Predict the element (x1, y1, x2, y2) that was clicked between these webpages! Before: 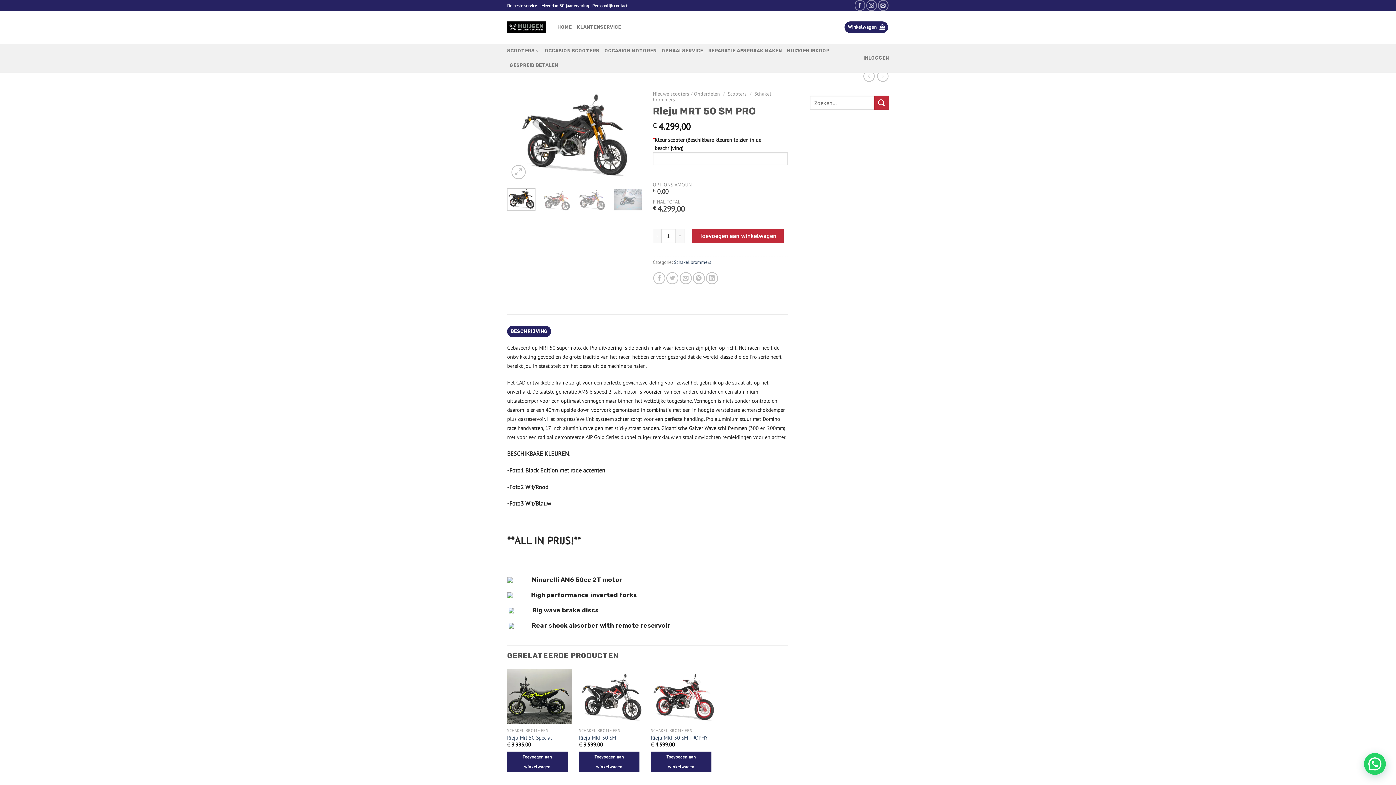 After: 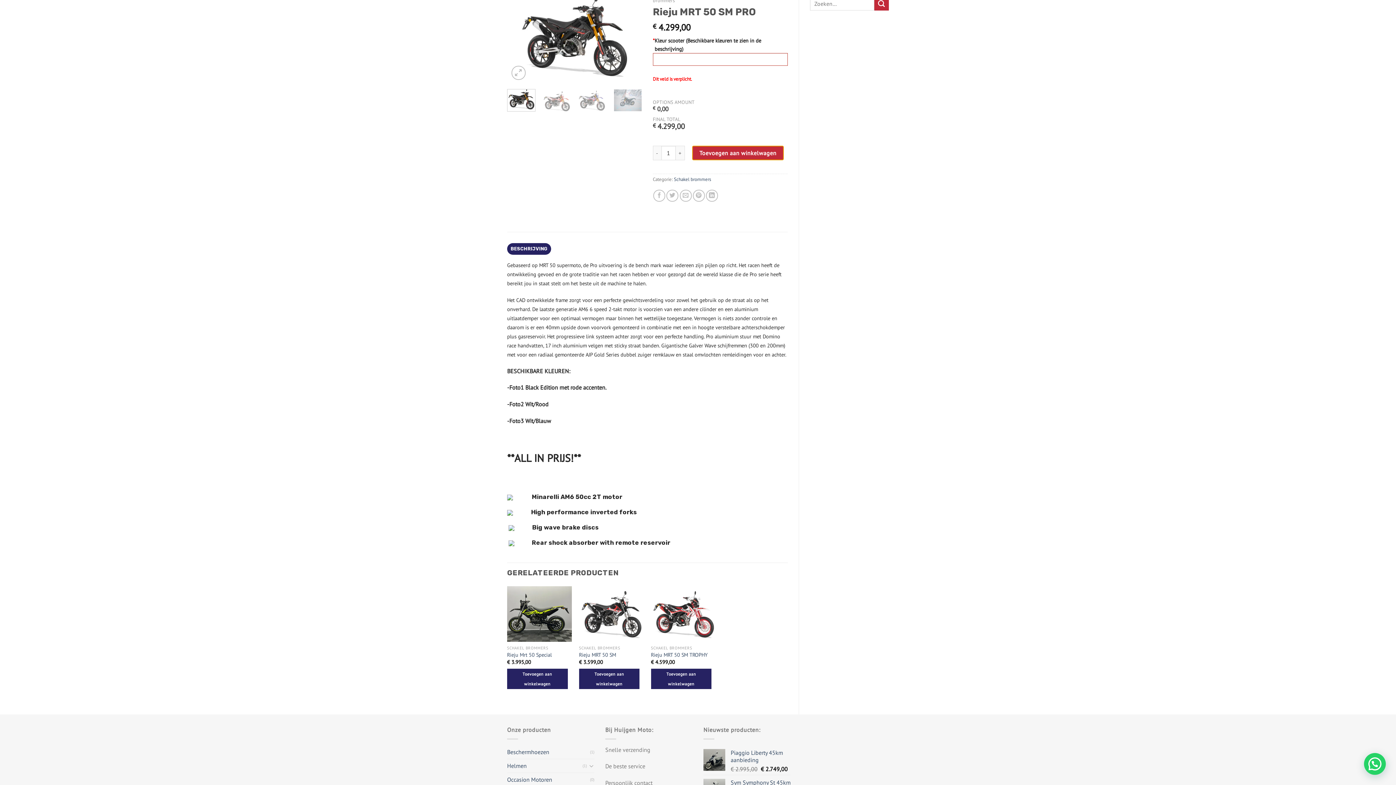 Action: bbox: (692, 228, 784, 243) label: Toevoegen aan winkelwagen